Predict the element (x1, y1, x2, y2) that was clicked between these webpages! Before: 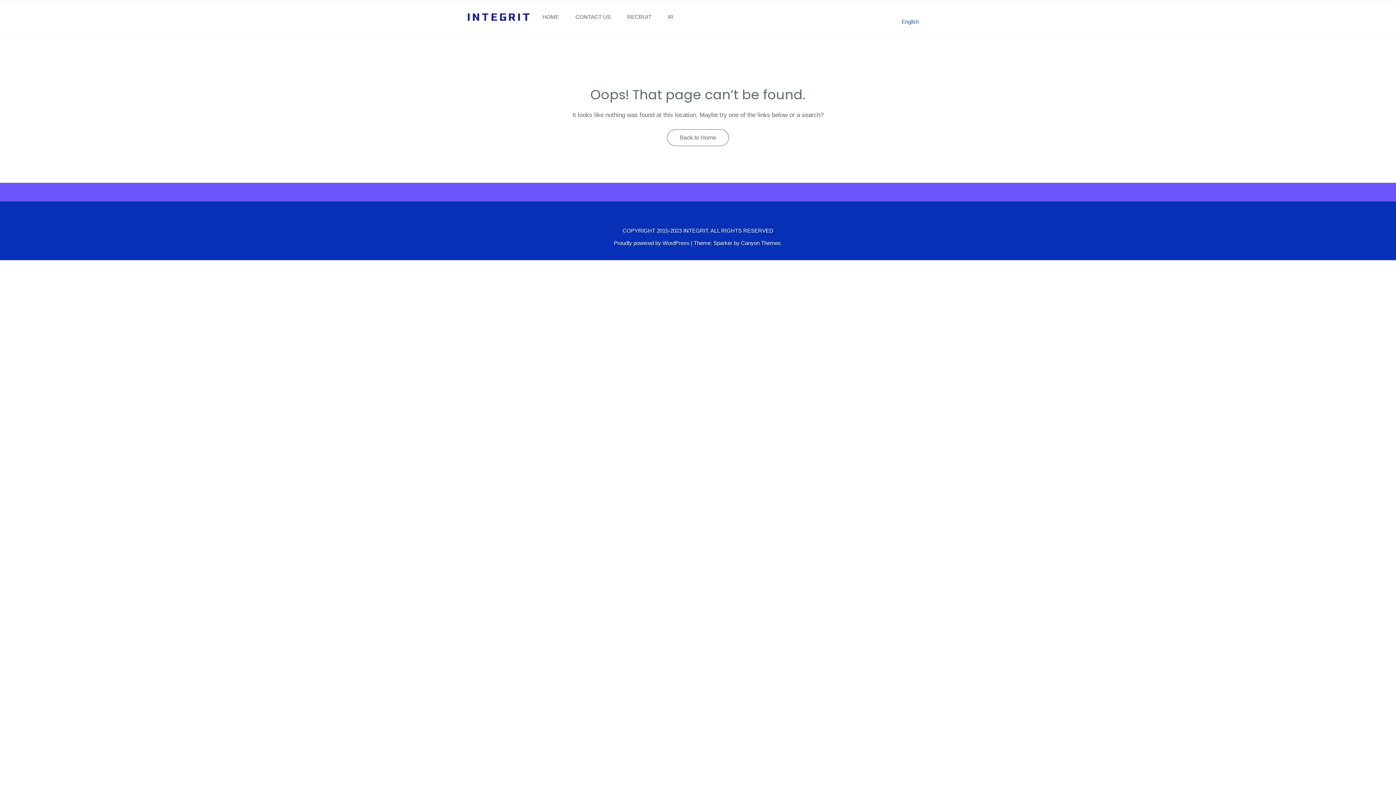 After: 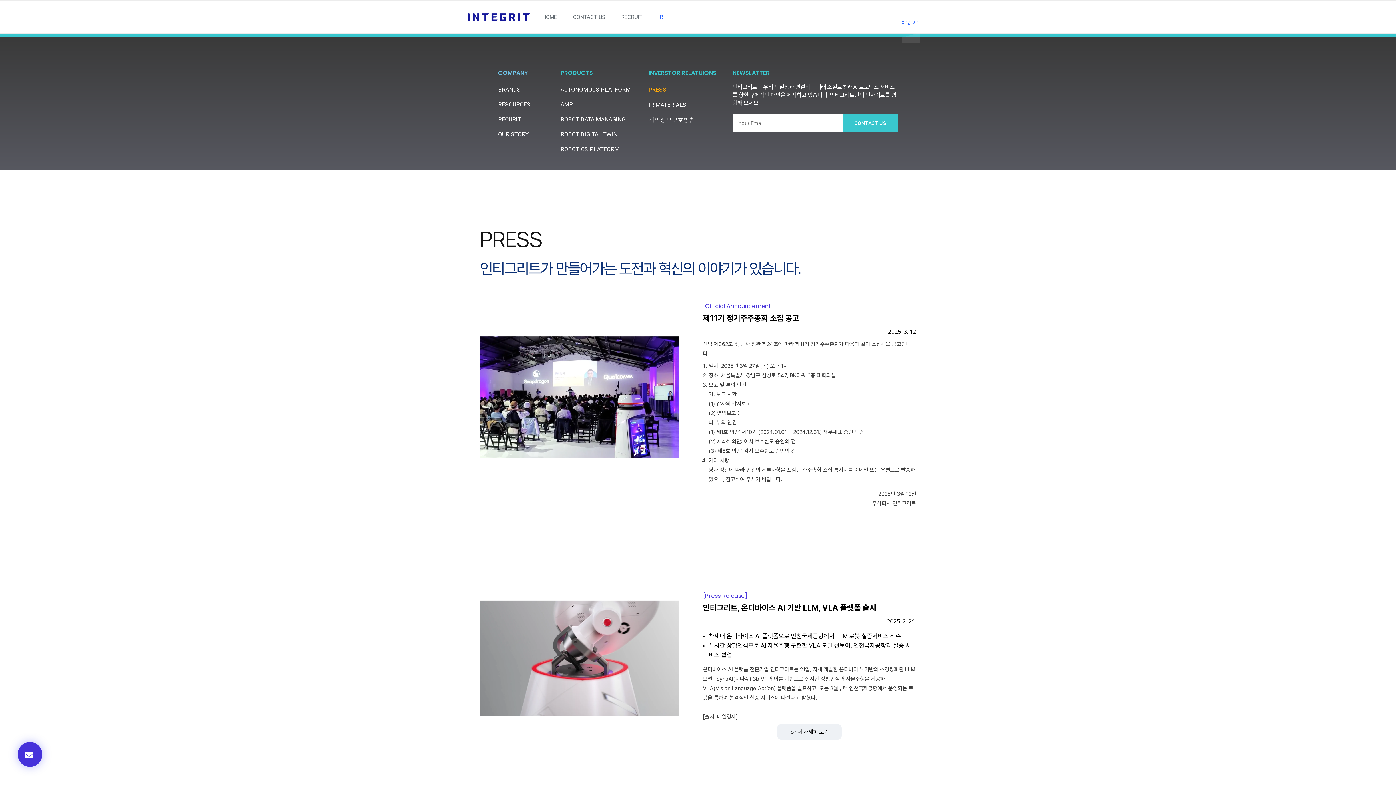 Action: bbox: (660, 3, 680, 30) label: IR